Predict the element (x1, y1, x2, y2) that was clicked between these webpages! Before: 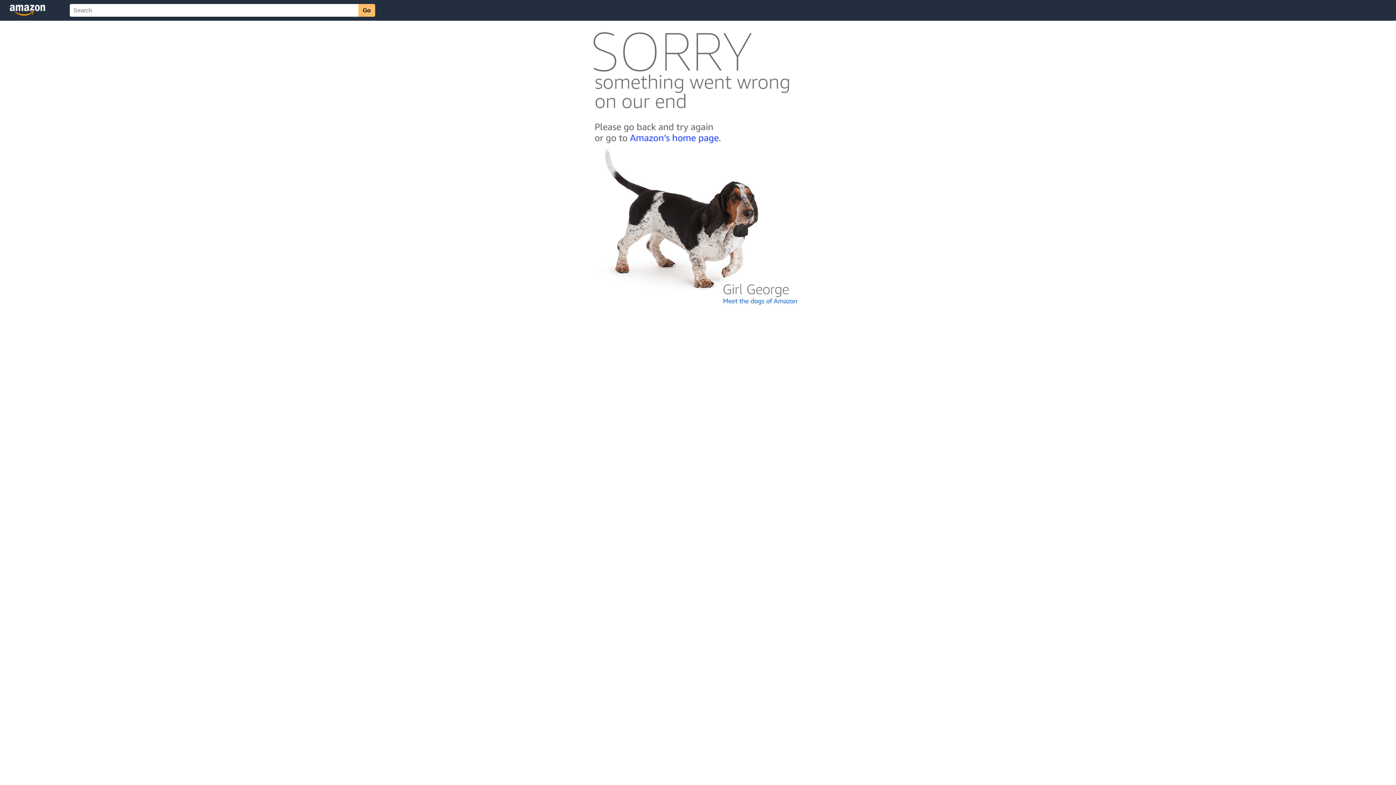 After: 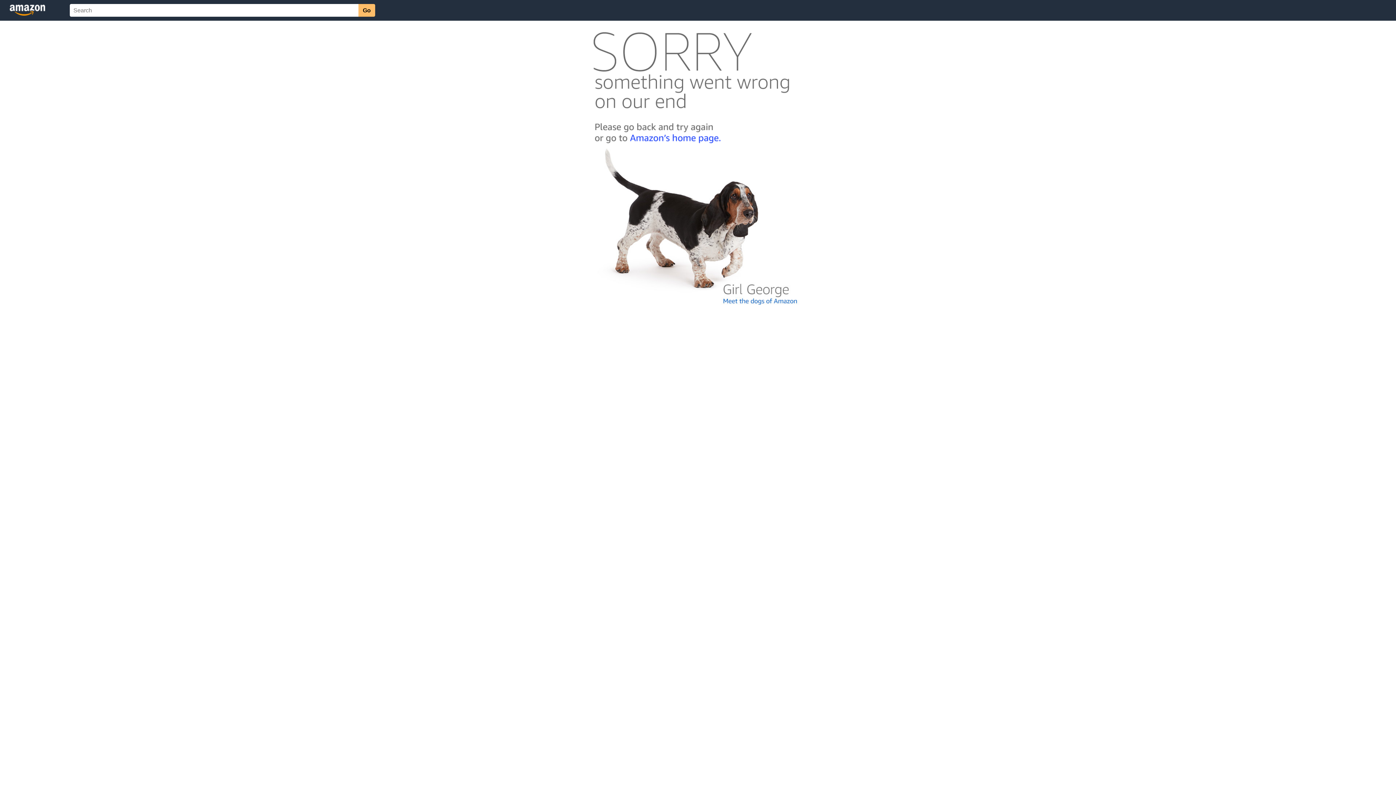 Action: bbox: (592, 300, 803, 306)